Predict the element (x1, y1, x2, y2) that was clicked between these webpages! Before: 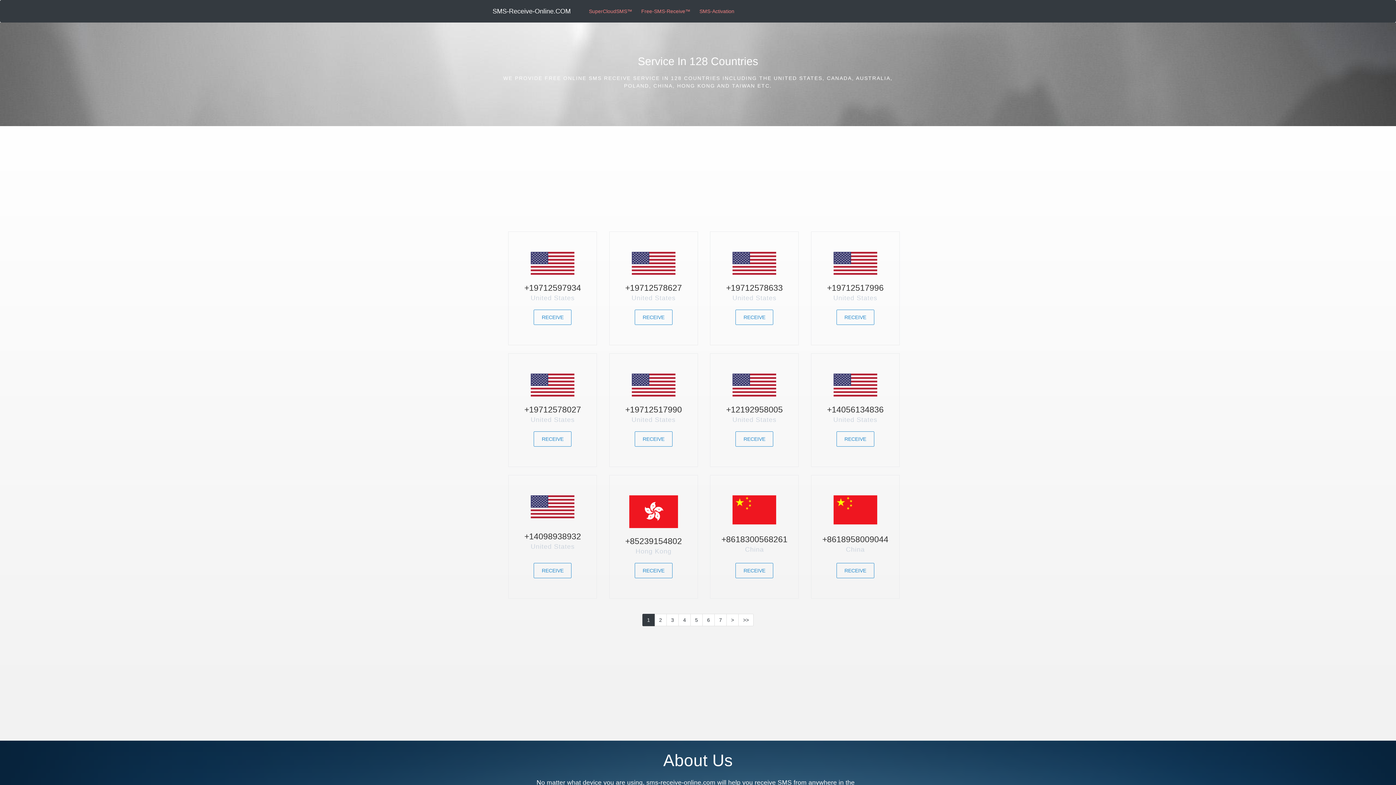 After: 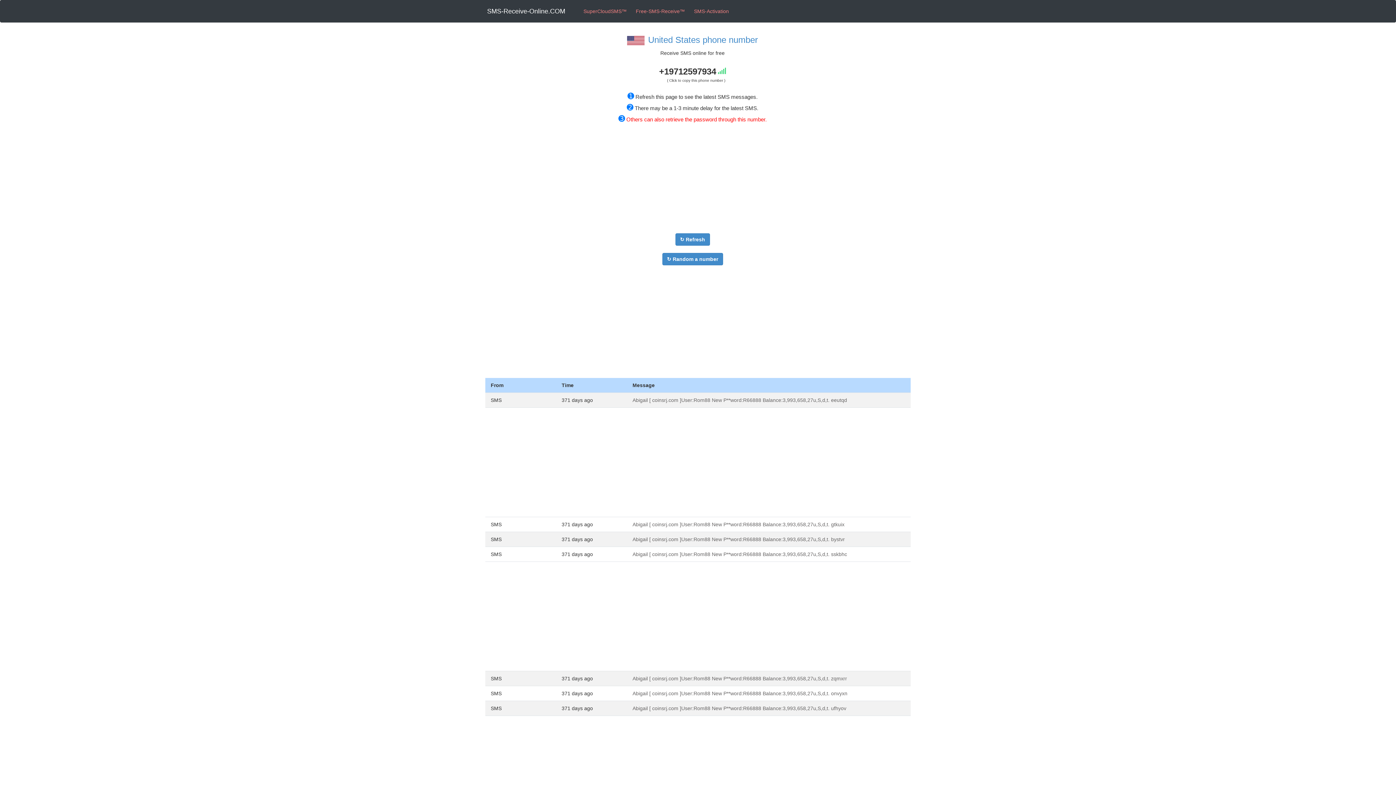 Action: label: RECEIVE bbox: (533, 309, 571, 325)